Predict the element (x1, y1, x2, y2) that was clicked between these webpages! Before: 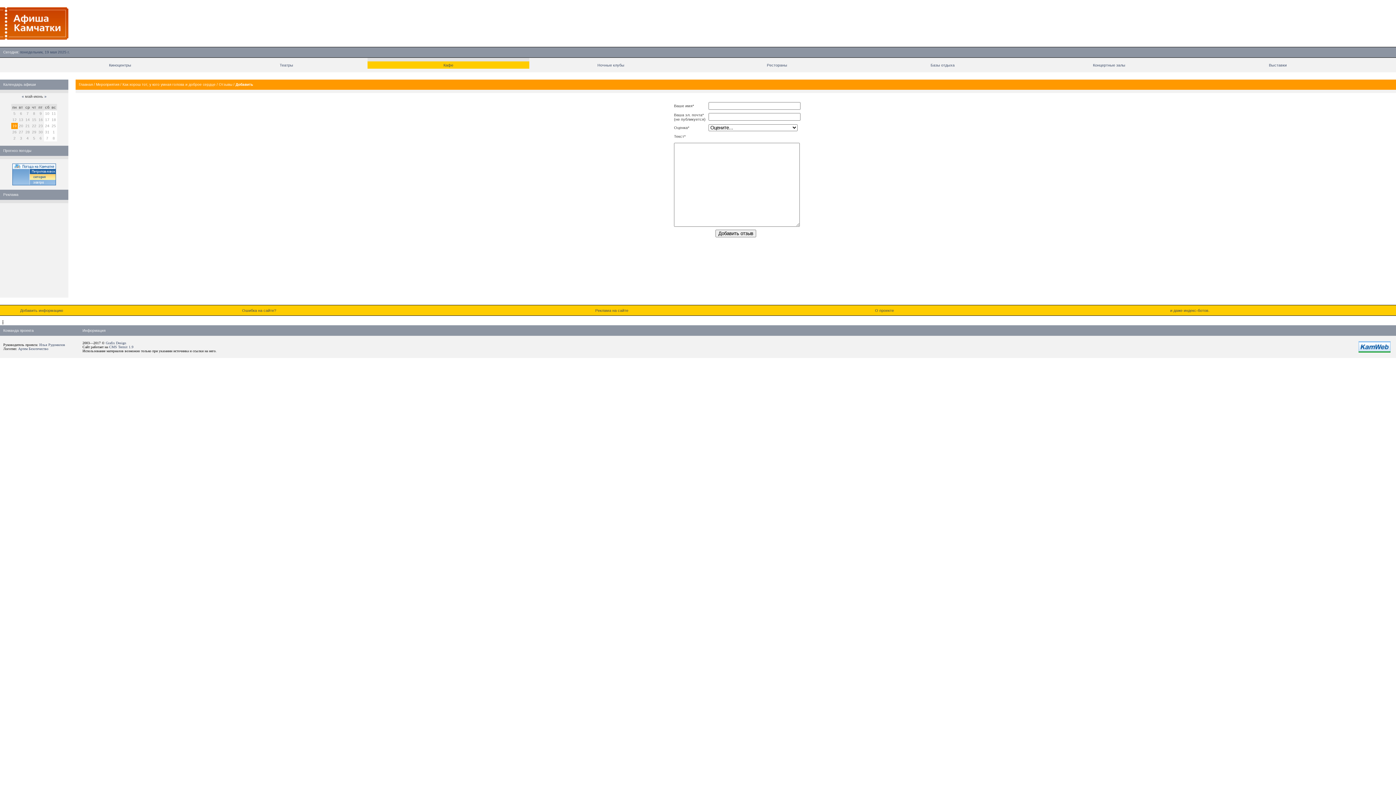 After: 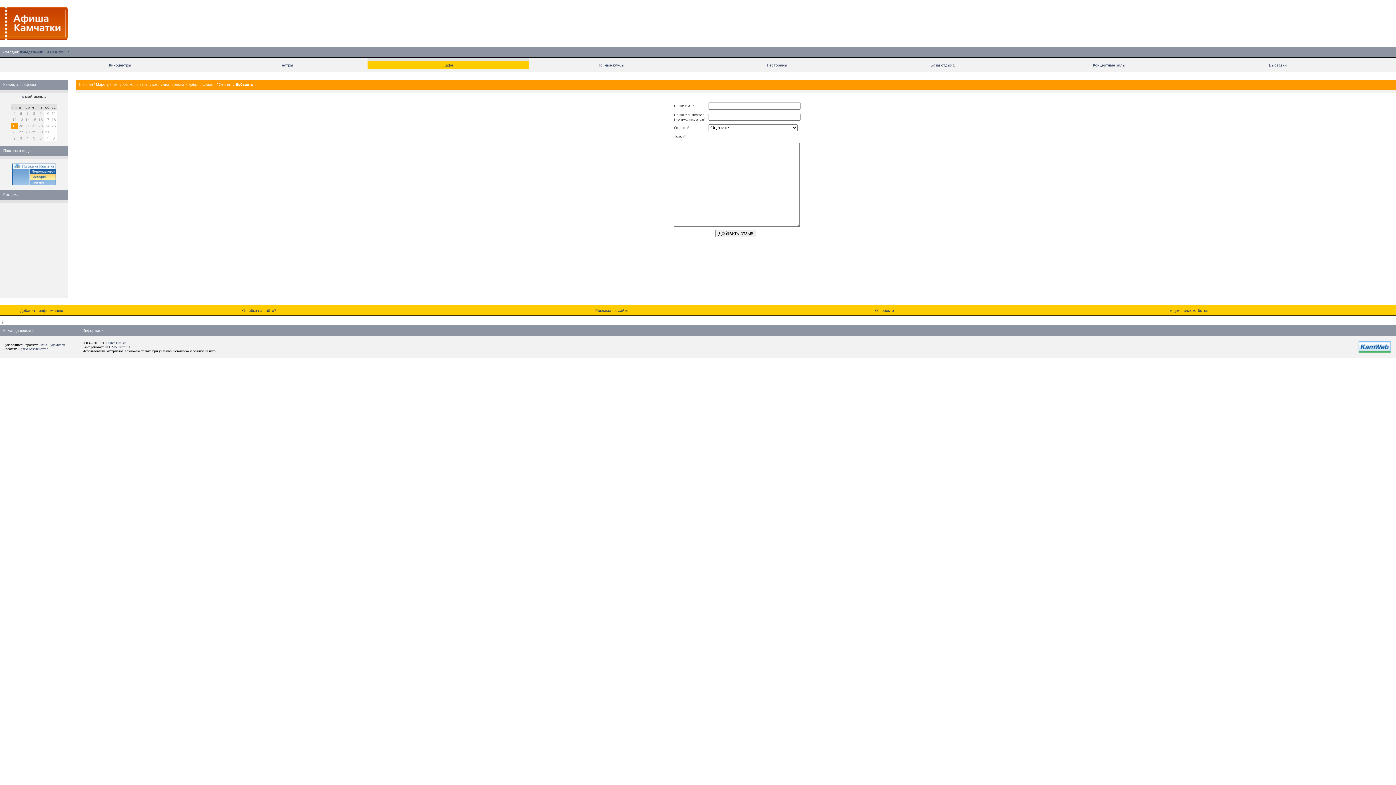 Action: bbox: (1358, 349, 1390, 353)